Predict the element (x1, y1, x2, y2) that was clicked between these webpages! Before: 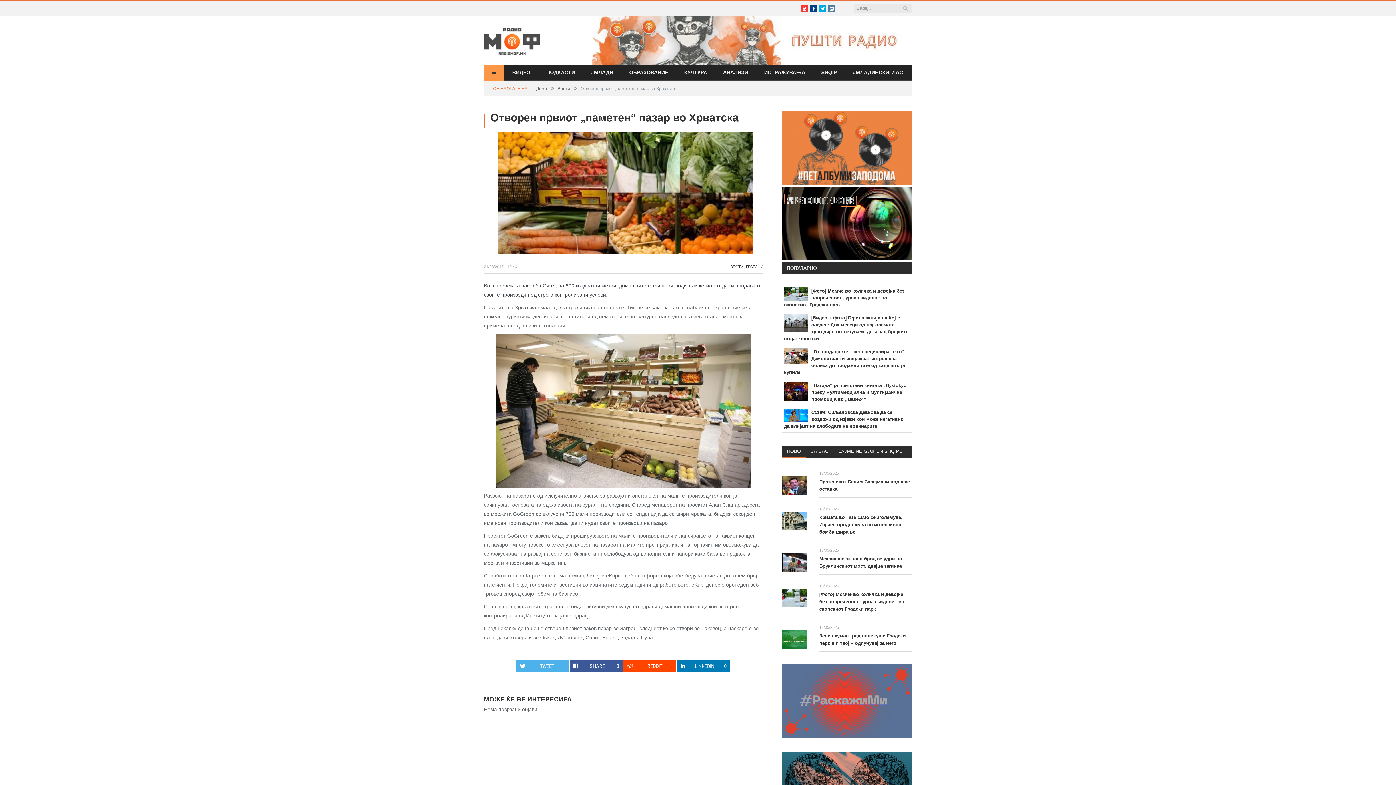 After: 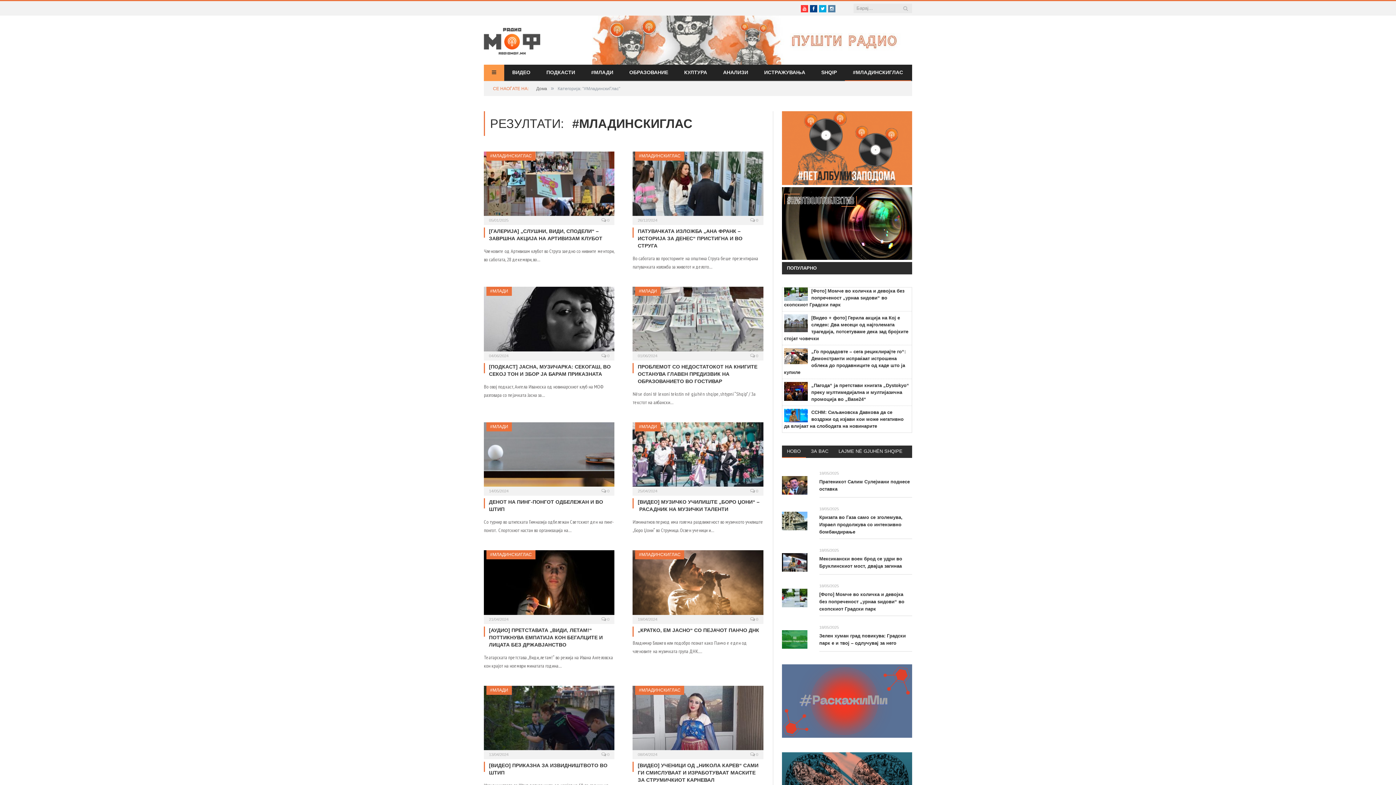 Action: bbox: (845, 64, 911, 81) label: #МЛАДИНСКИГЛАС